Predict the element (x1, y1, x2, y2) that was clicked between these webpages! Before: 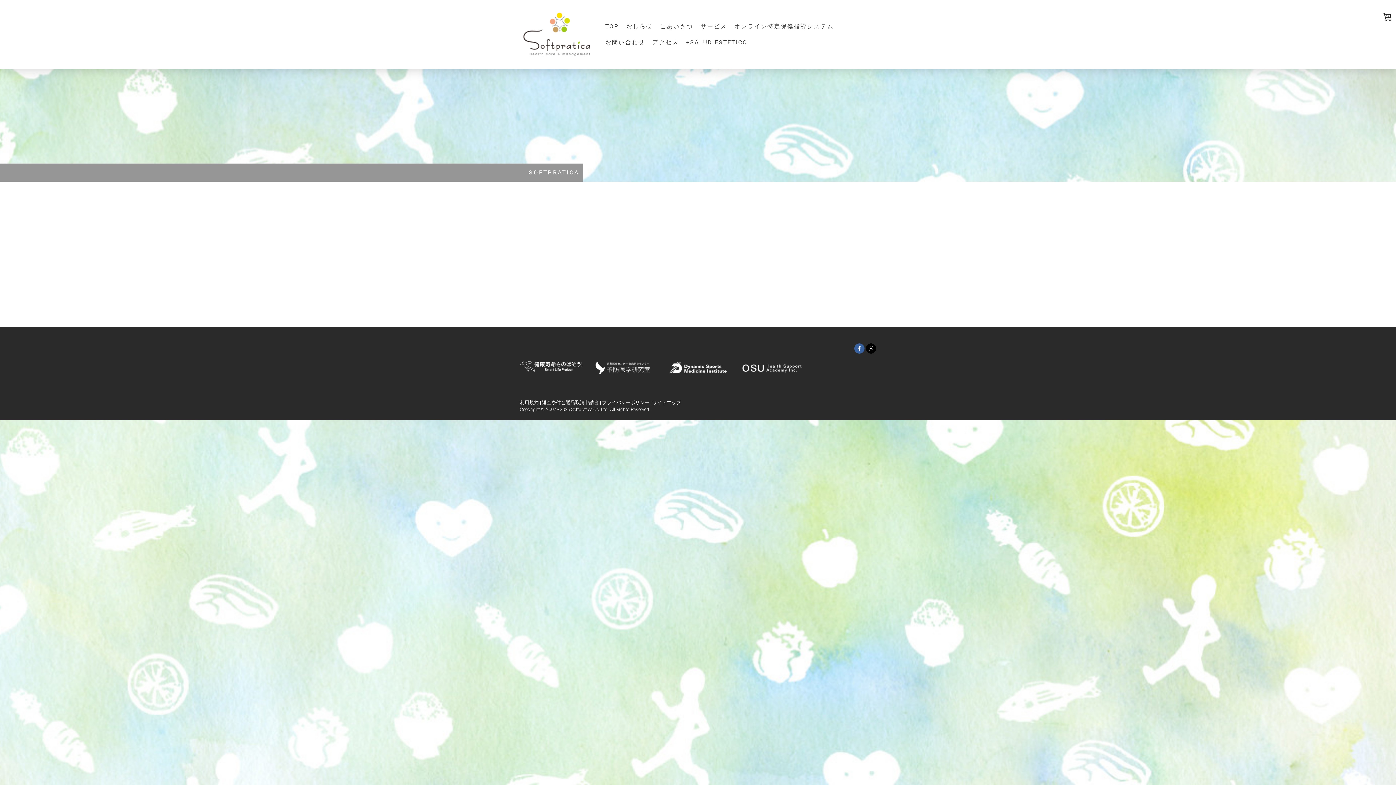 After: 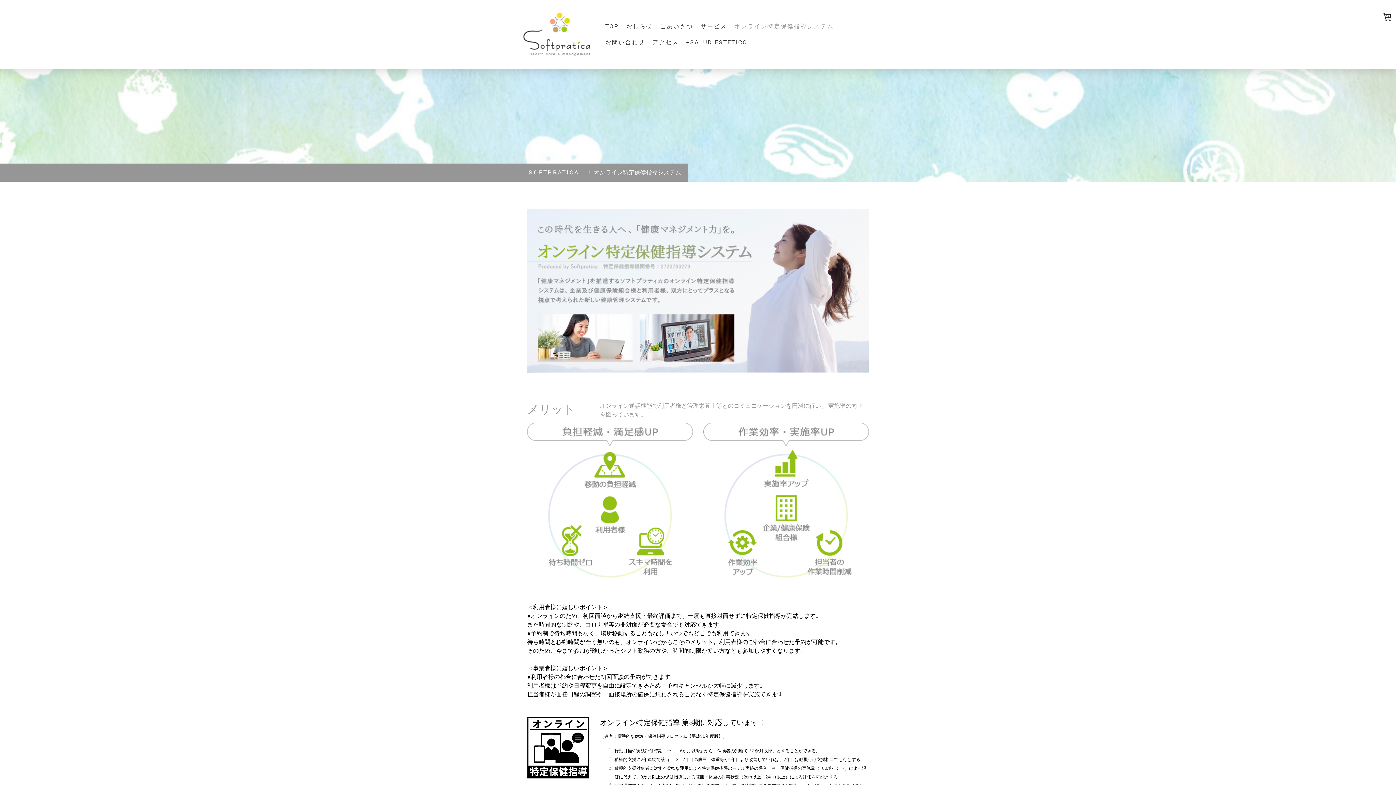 Action: label: オンライン特定保健指導システム bbox: (730, 18, 837, 34)